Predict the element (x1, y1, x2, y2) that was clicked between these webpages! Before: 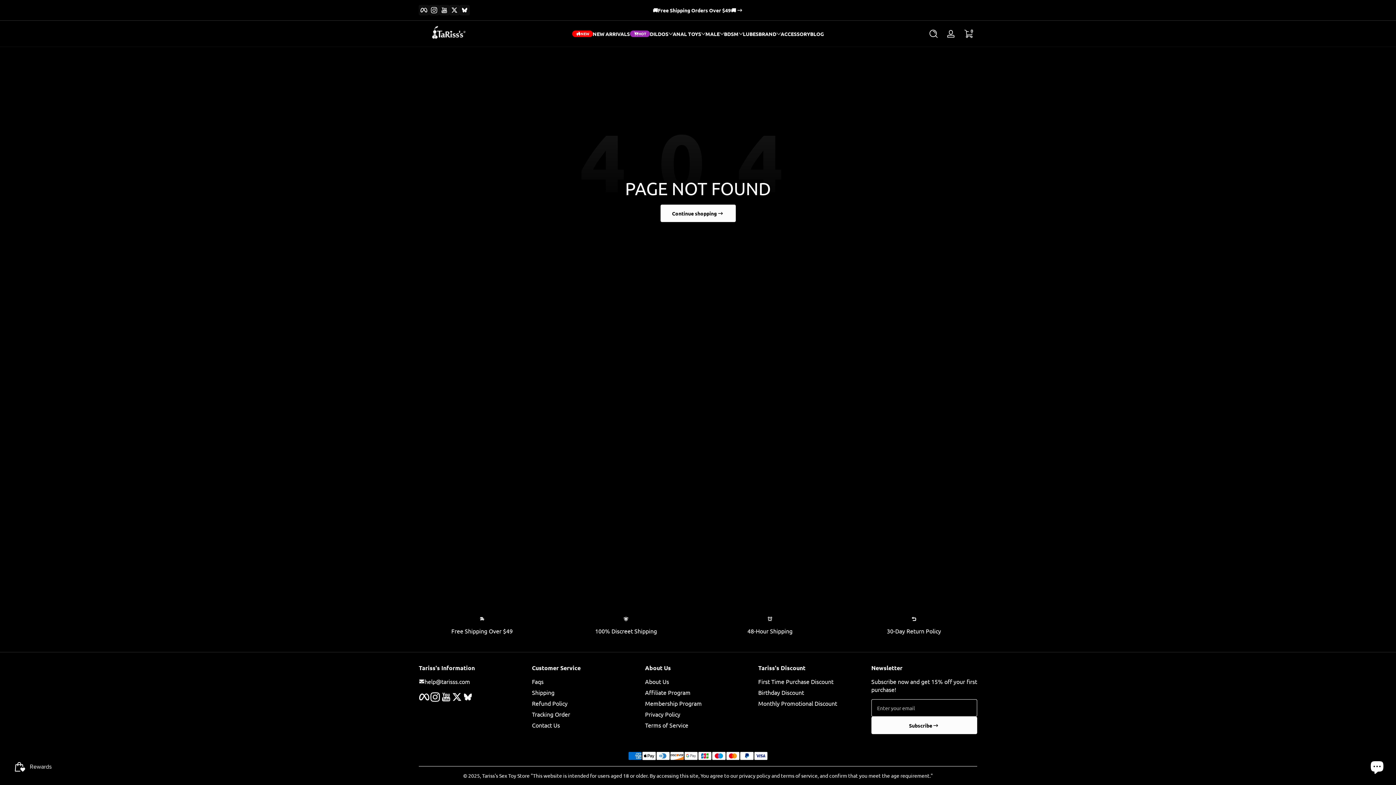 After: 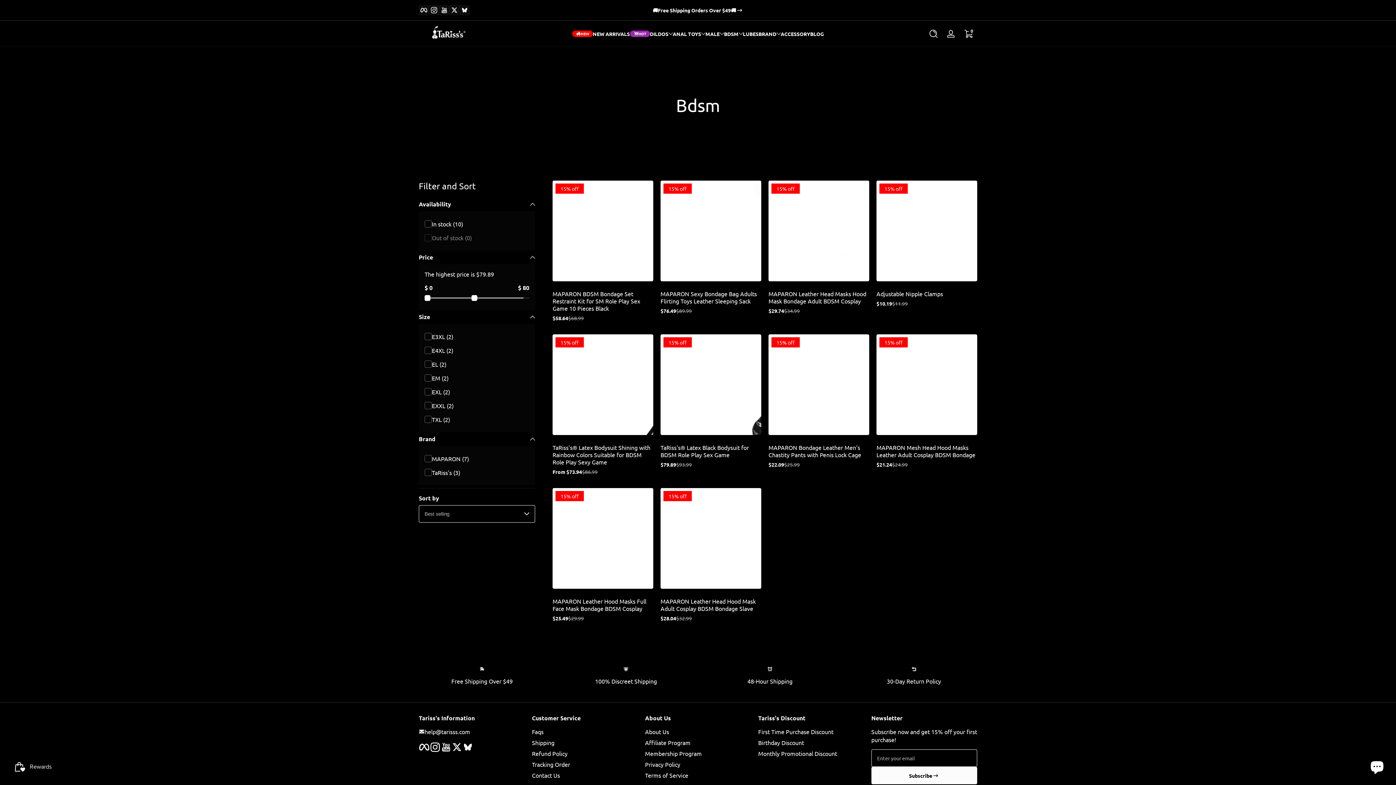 Action: bbox: (724, 30, 738, 37) label: BDSM